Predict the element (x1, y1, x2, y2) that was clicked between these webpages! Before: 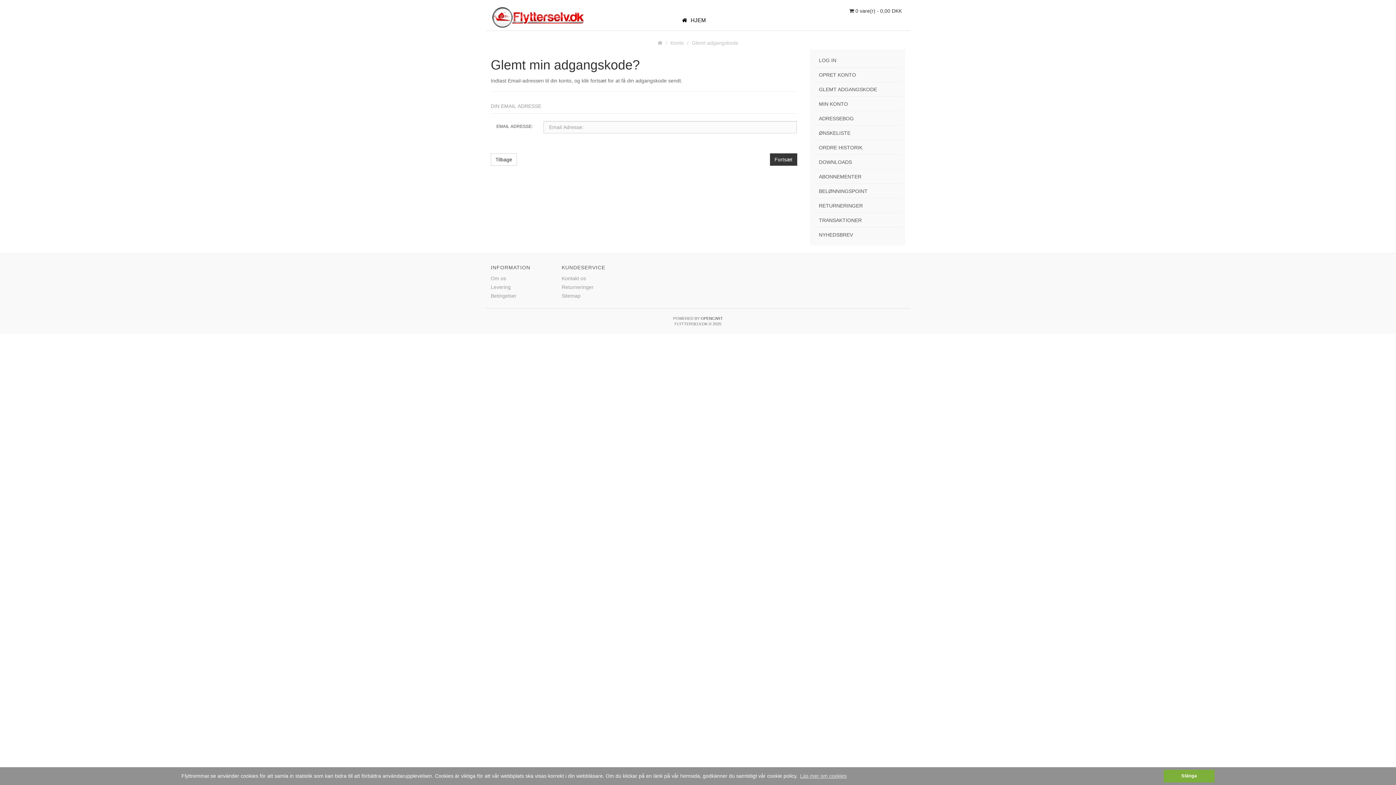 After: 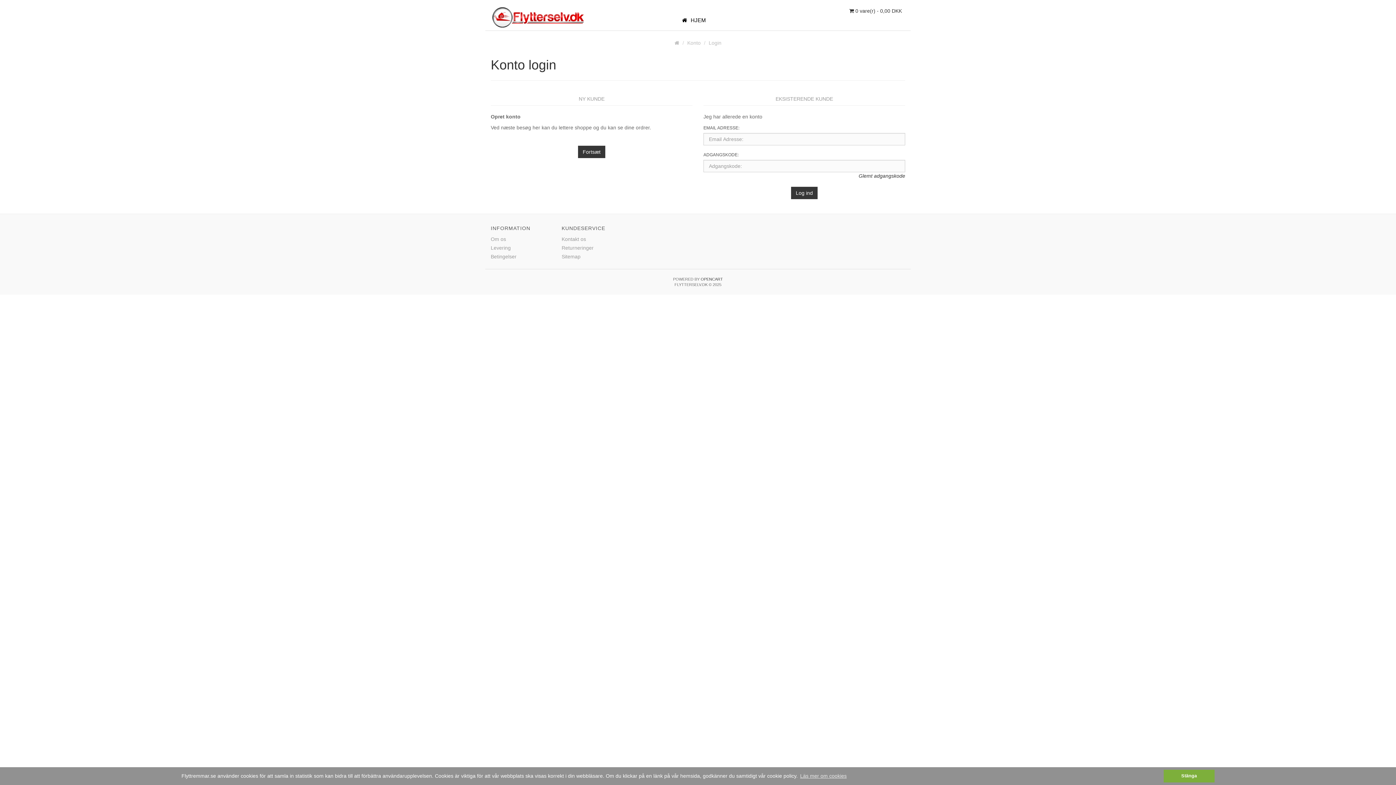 Action: label: NYHEDSBREV bbox: (813, 227, 901, 242)